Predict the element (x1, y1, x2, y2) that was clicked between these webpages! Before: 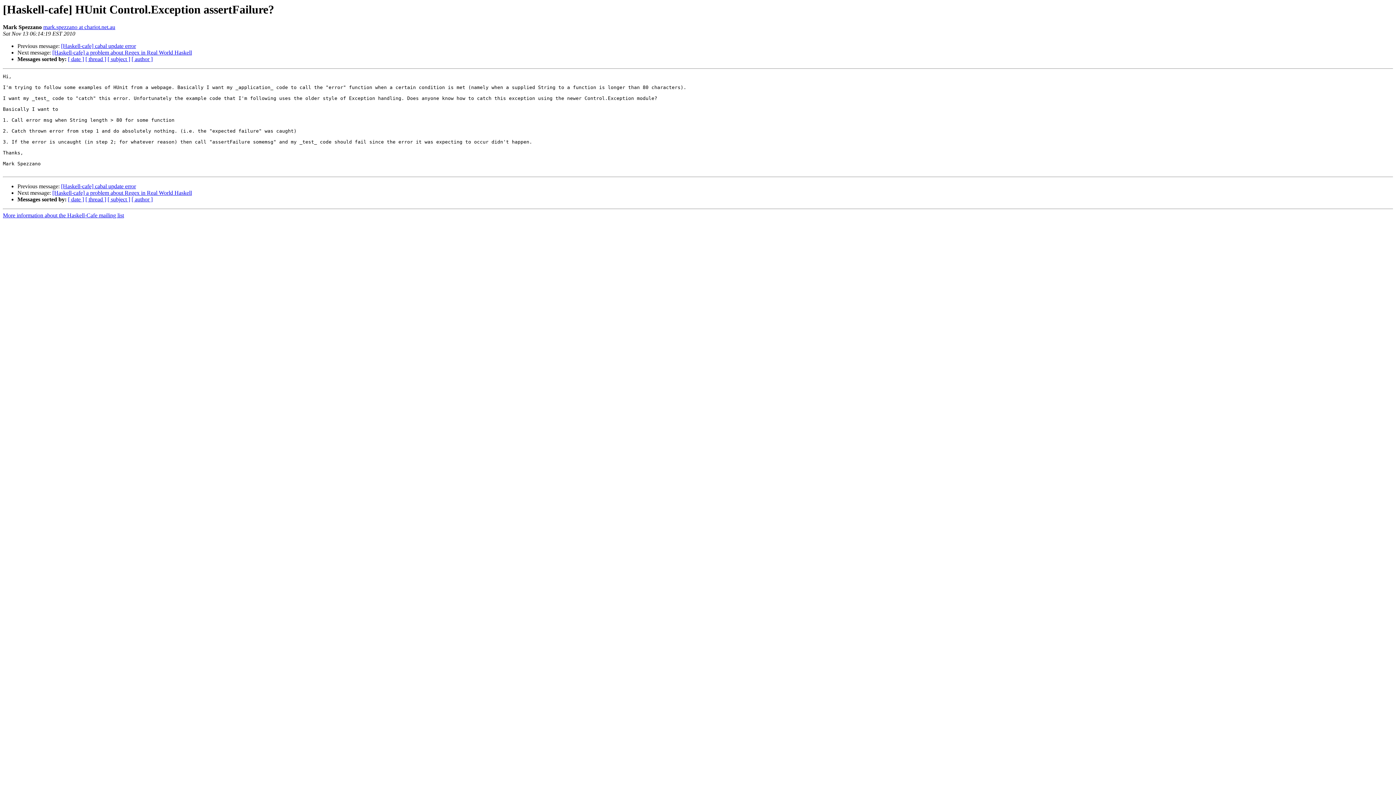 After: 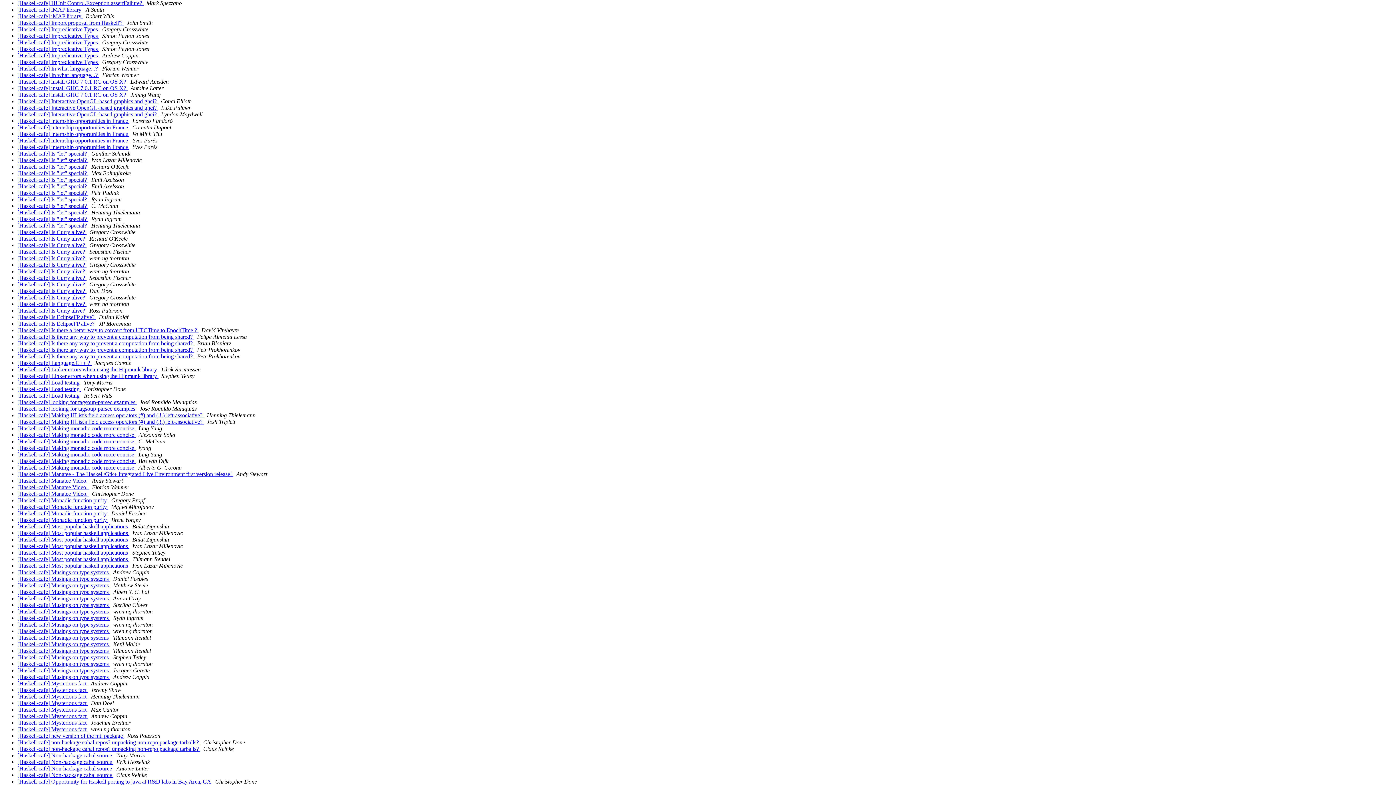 Action: label: [ subject ] bbox: (107, 56, 130, 62)